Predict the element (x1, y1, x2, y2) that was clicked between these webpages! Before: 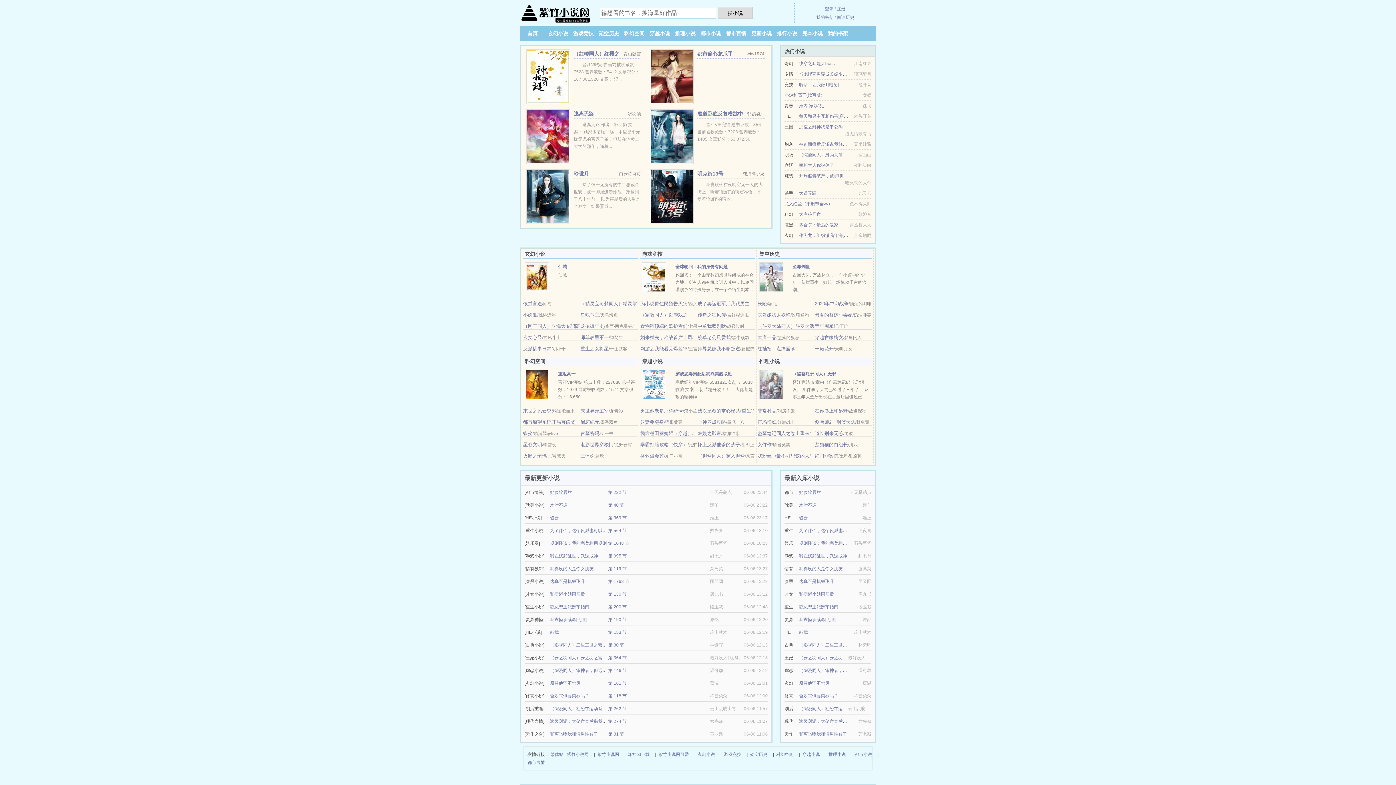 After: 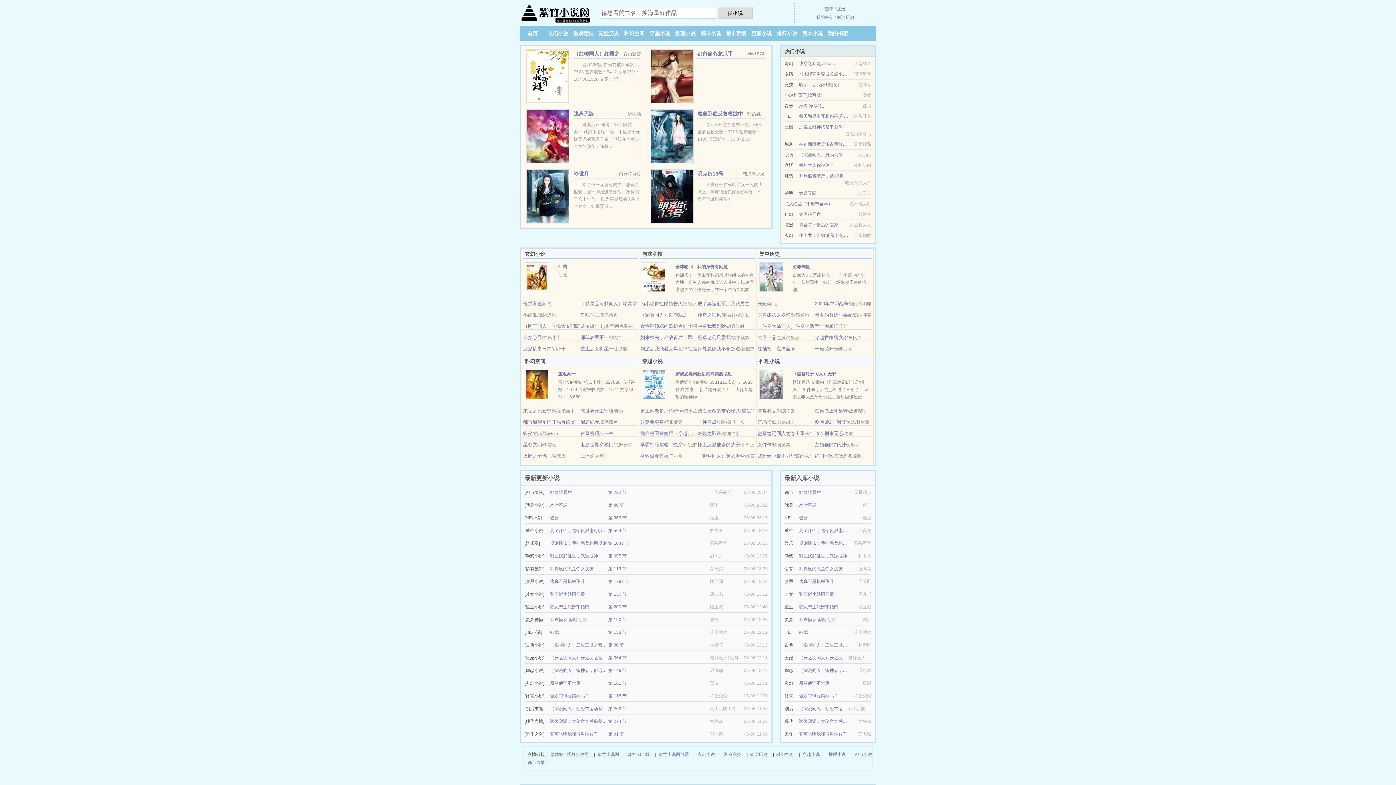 Action: label: 规则怪谈：我能完美利用规则 bbox: (799, 541, 856, 546)